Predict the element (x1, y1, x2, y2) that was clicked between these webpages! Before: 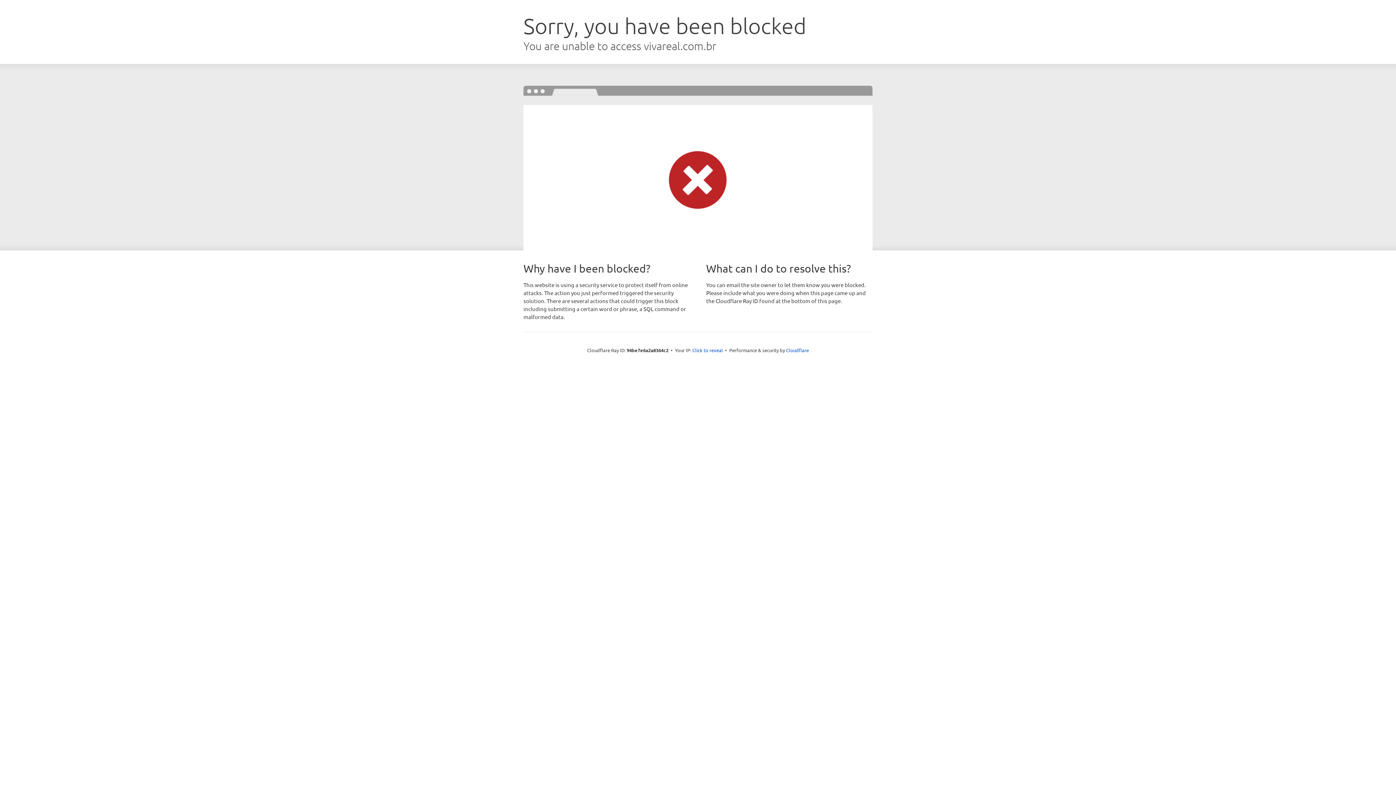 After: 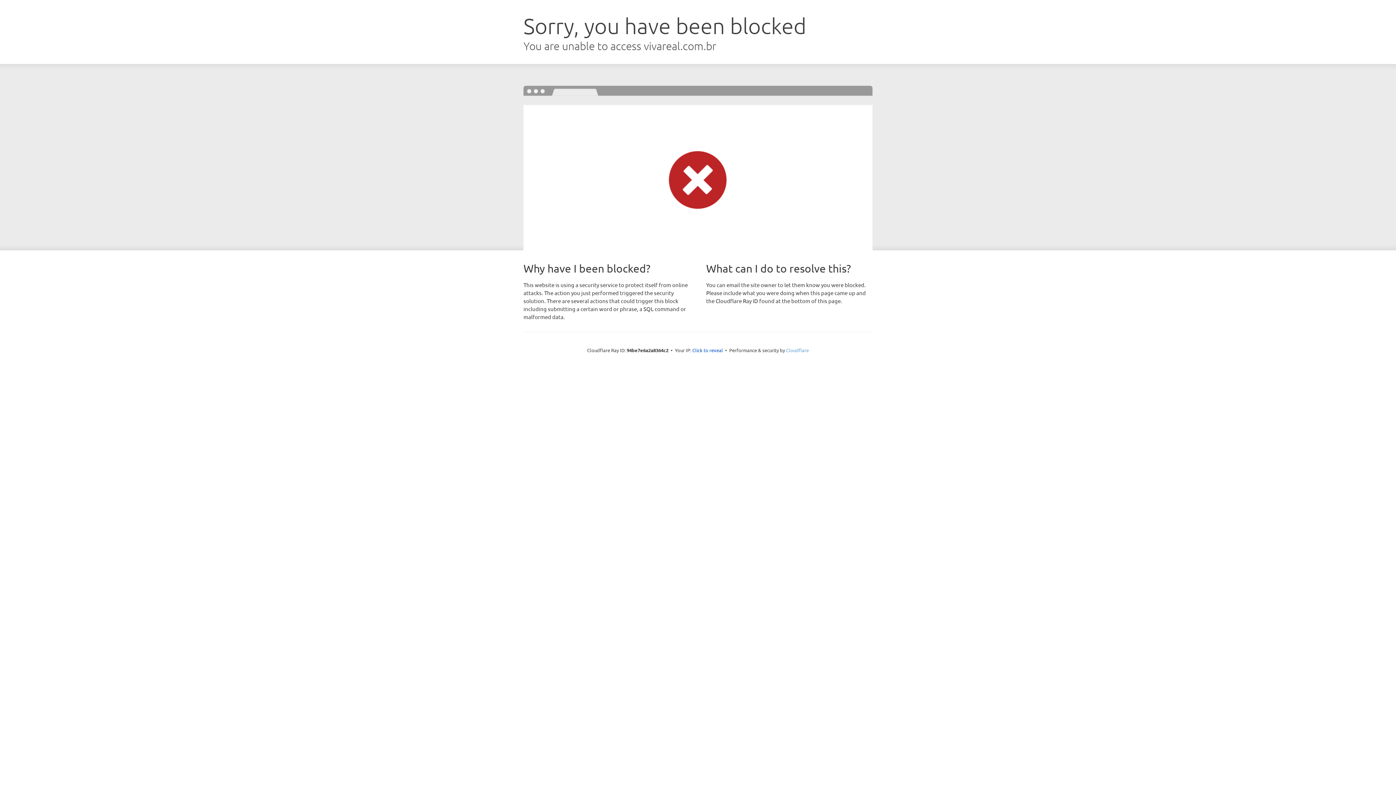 Action: label: Cloudflare bbox: (786, 347, 809, 353)